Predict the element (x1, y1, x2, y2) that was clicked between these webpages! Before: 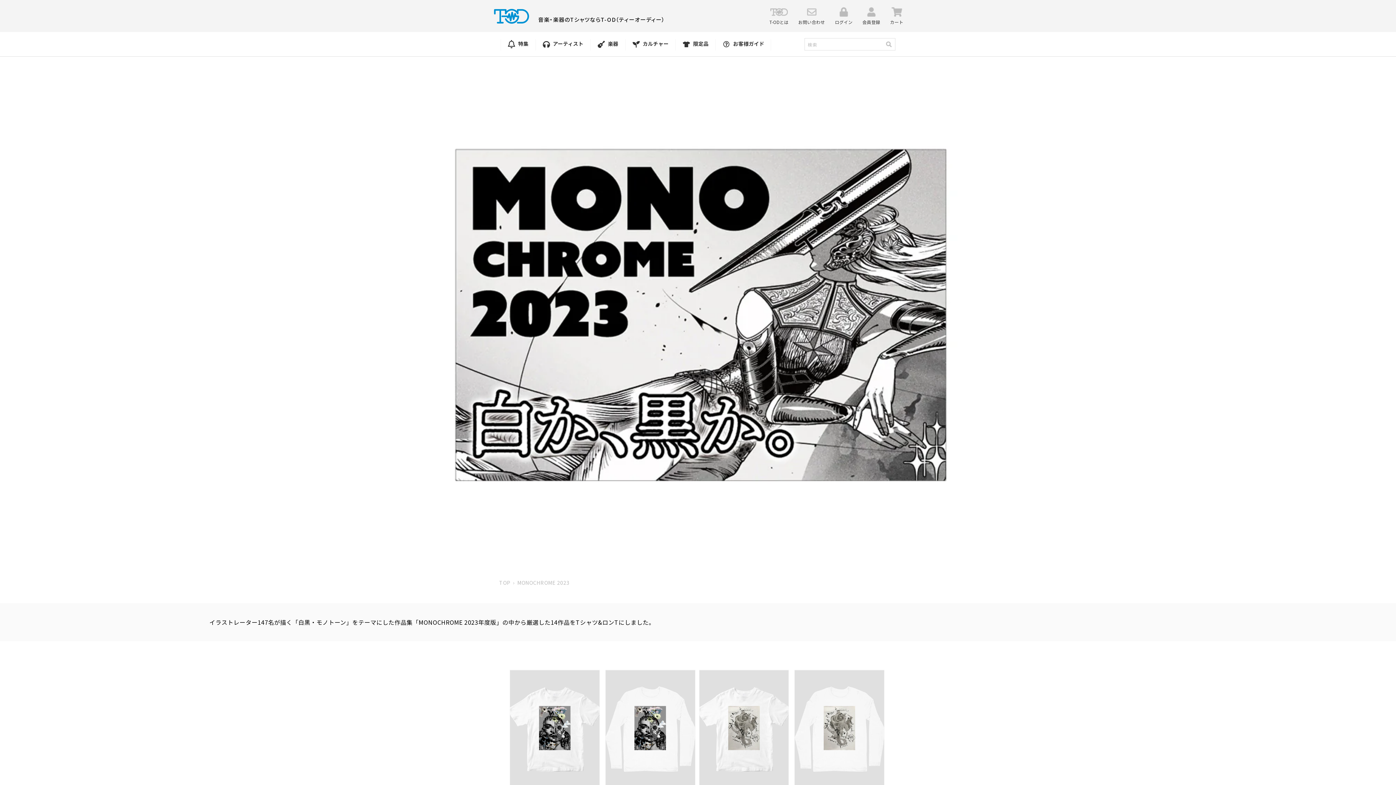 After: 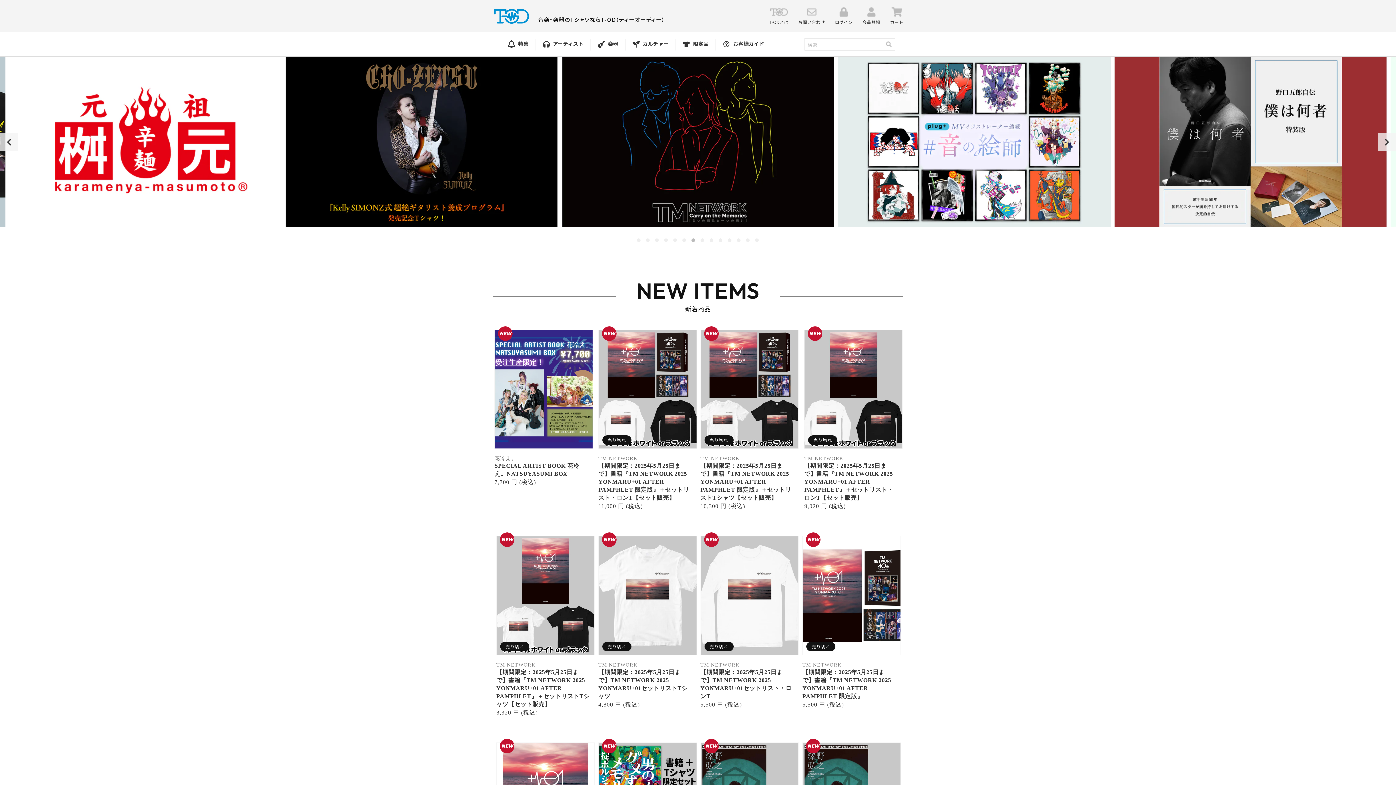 Action: bbox: (499, 579, 510, 586) label: TOP